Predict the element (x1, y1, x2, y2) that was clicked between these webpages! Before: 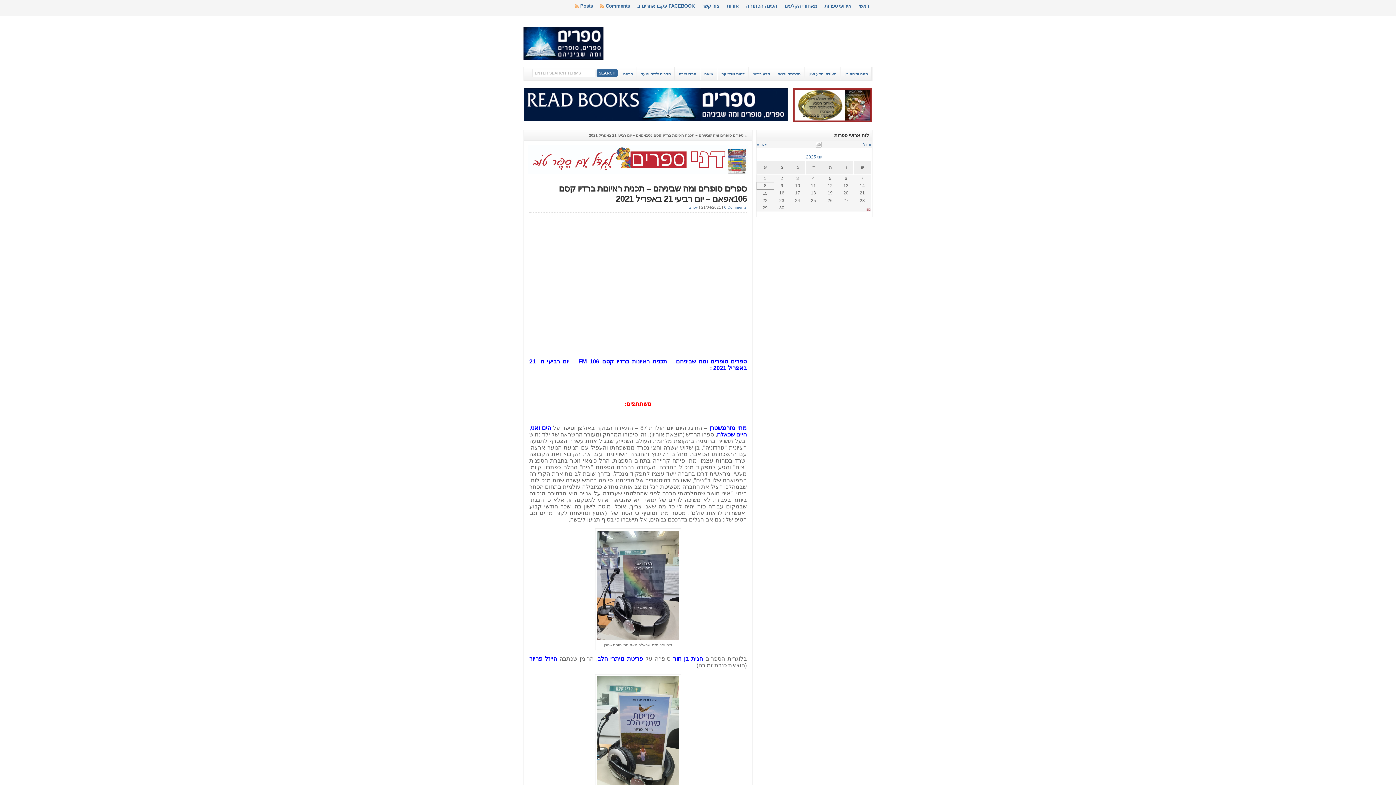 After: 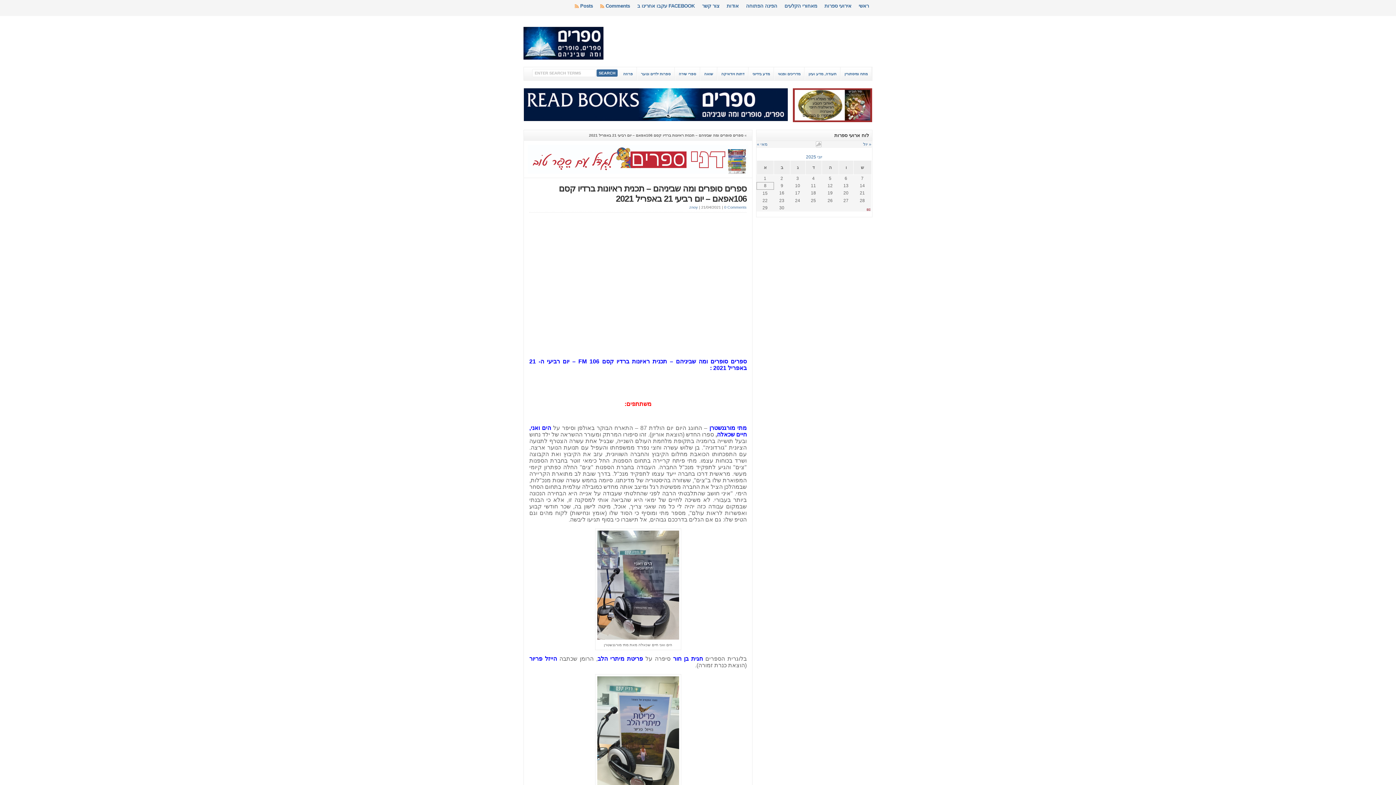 Action: bbox: (815, 143, 821, 148)